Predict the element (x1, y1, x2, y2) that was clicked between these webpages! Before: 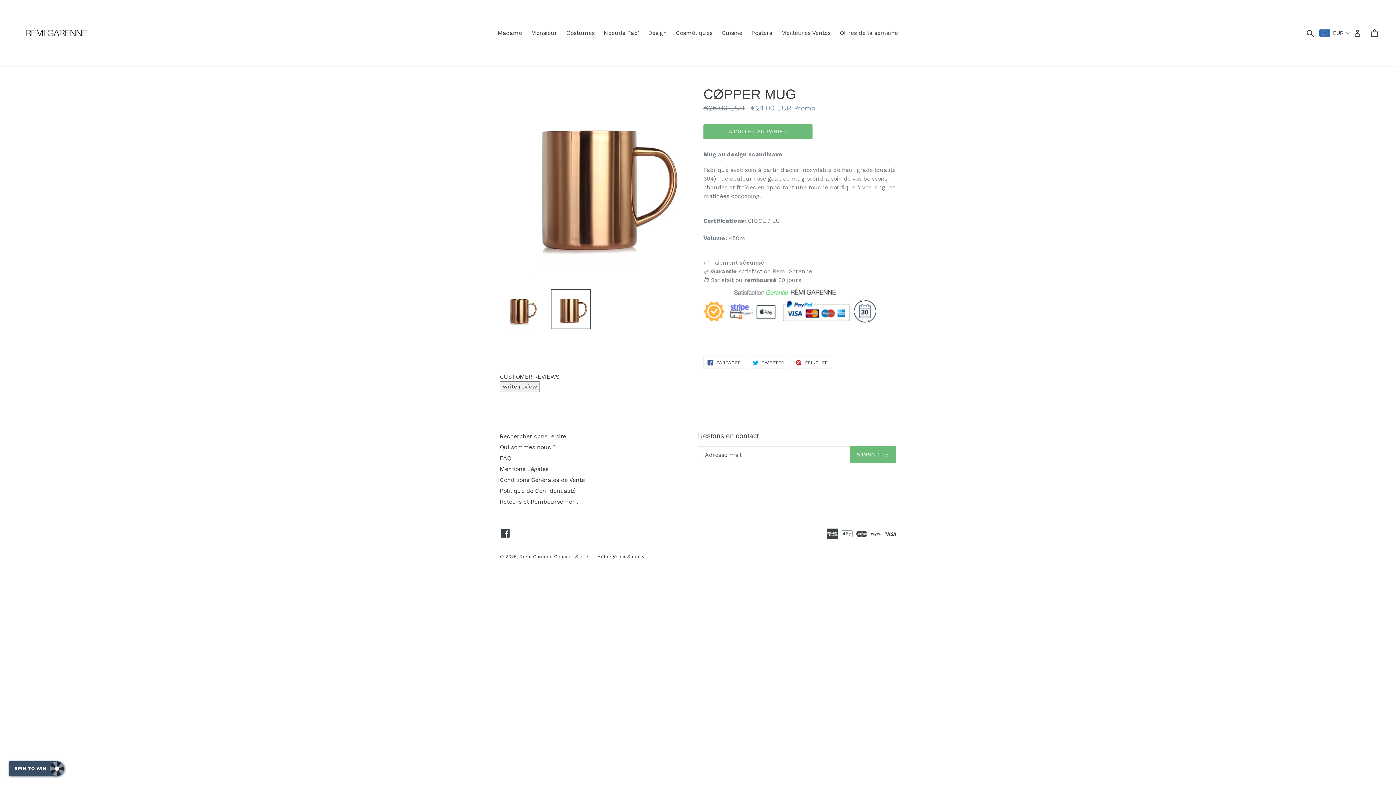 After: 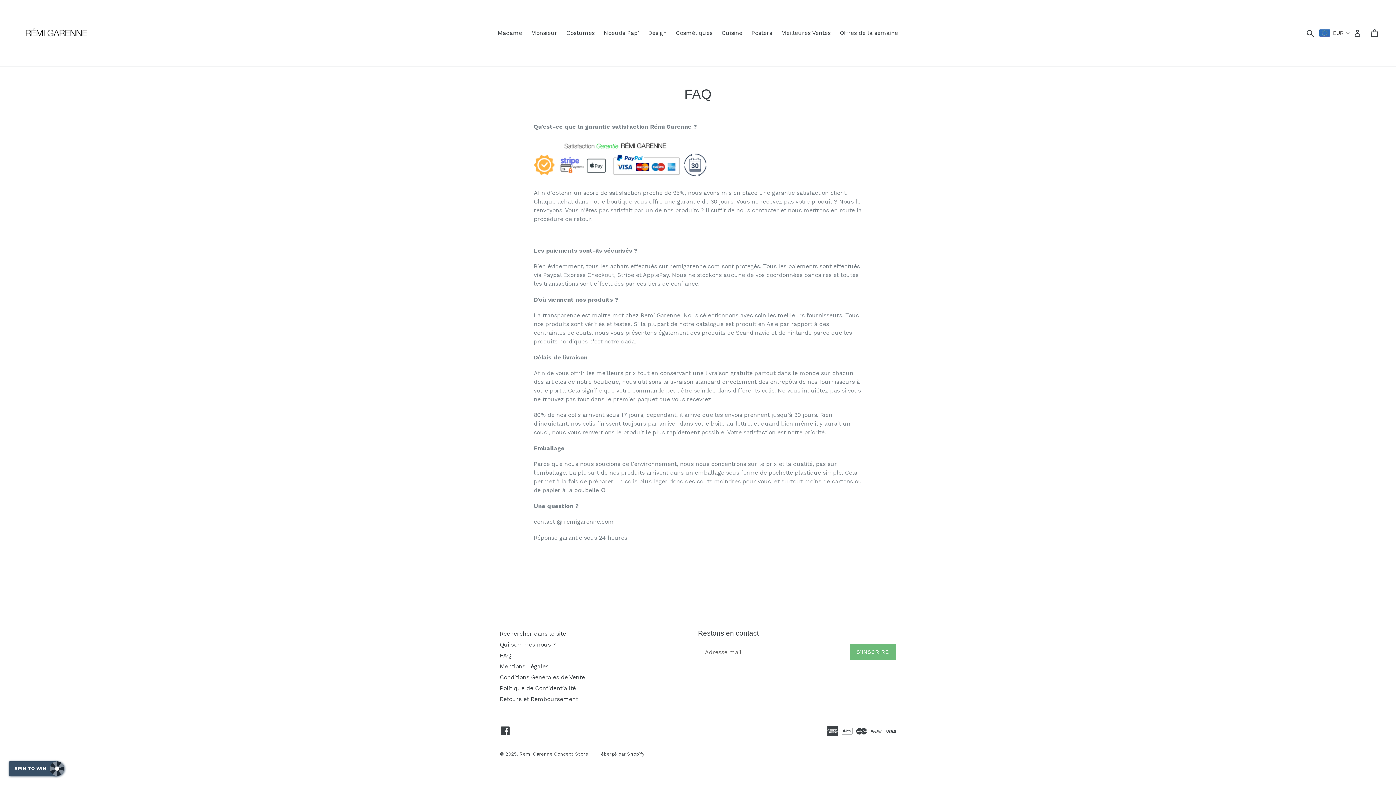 Action: bbox: (500, 454, 511, 461) label: FAQ